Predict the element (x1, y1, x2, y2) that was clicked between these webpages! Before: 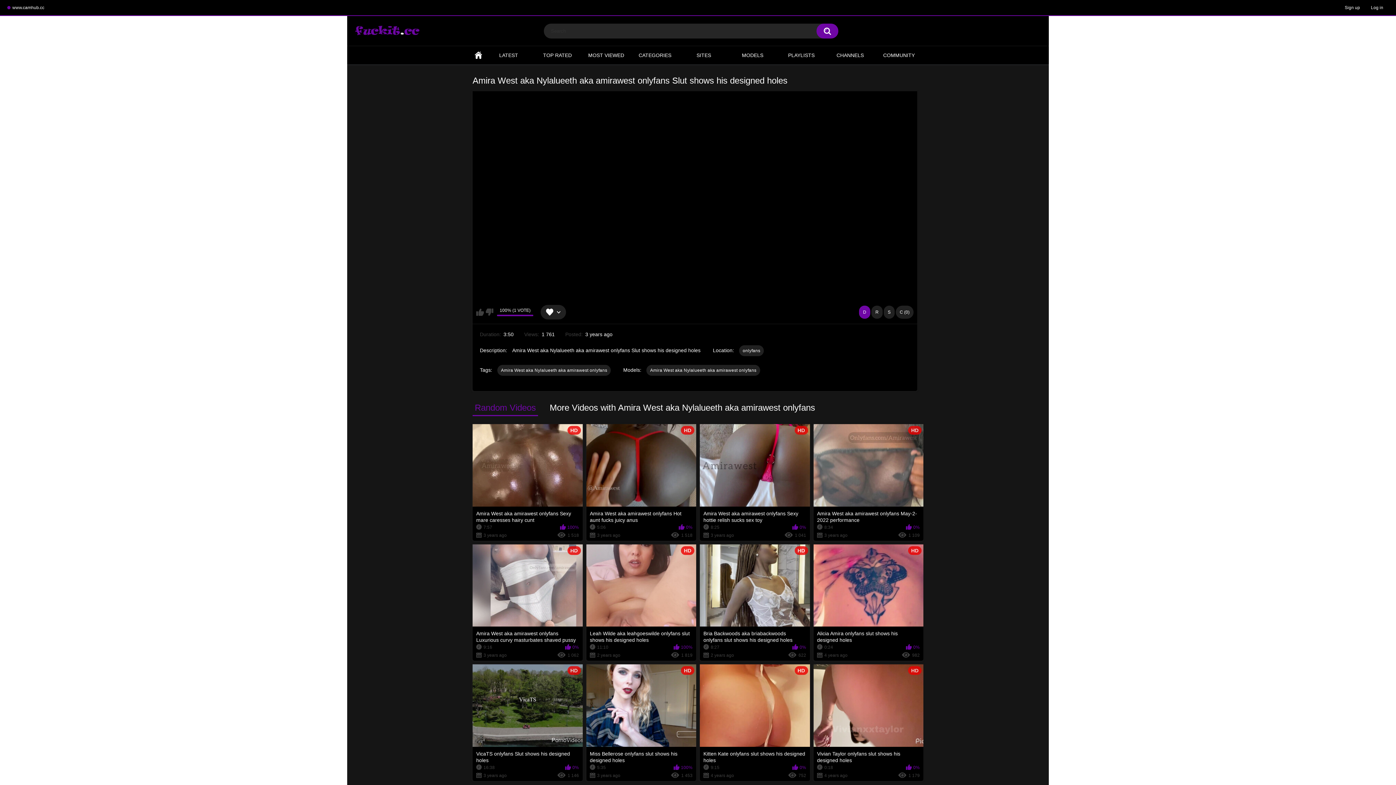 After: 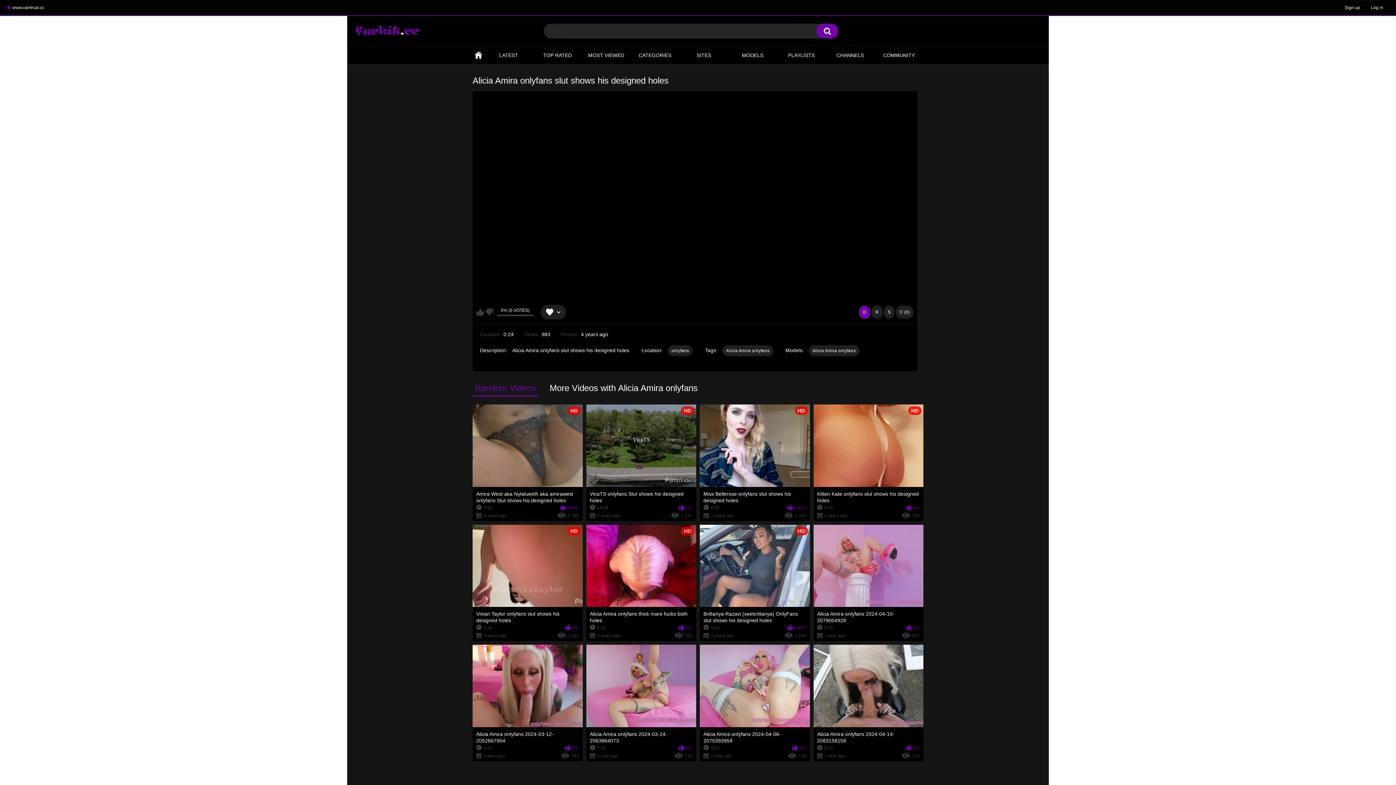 Action: label: HD
Alicia Amira onlyfans slut shows his designed holes
0:24
0%
4 years ago
982 bbox: (813, 544, 923, 661)